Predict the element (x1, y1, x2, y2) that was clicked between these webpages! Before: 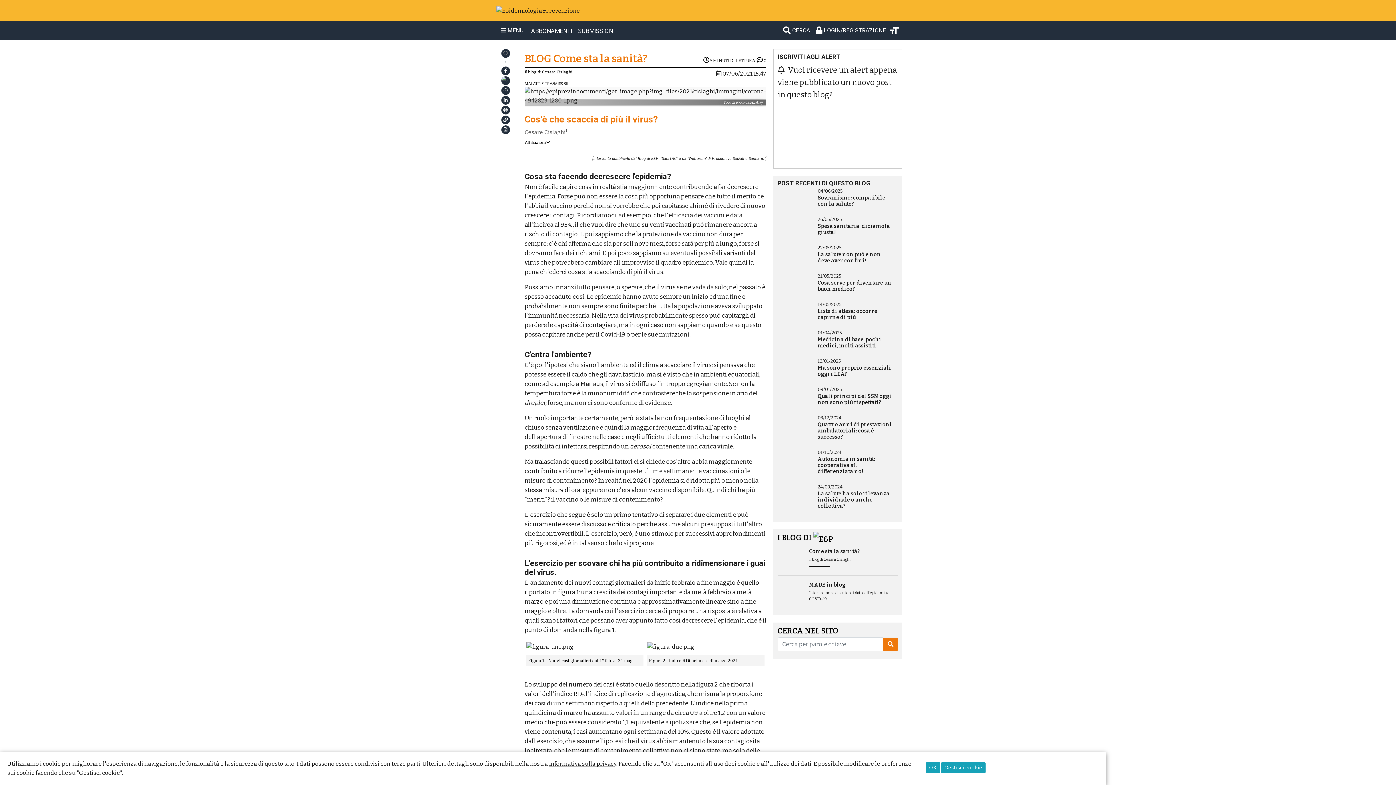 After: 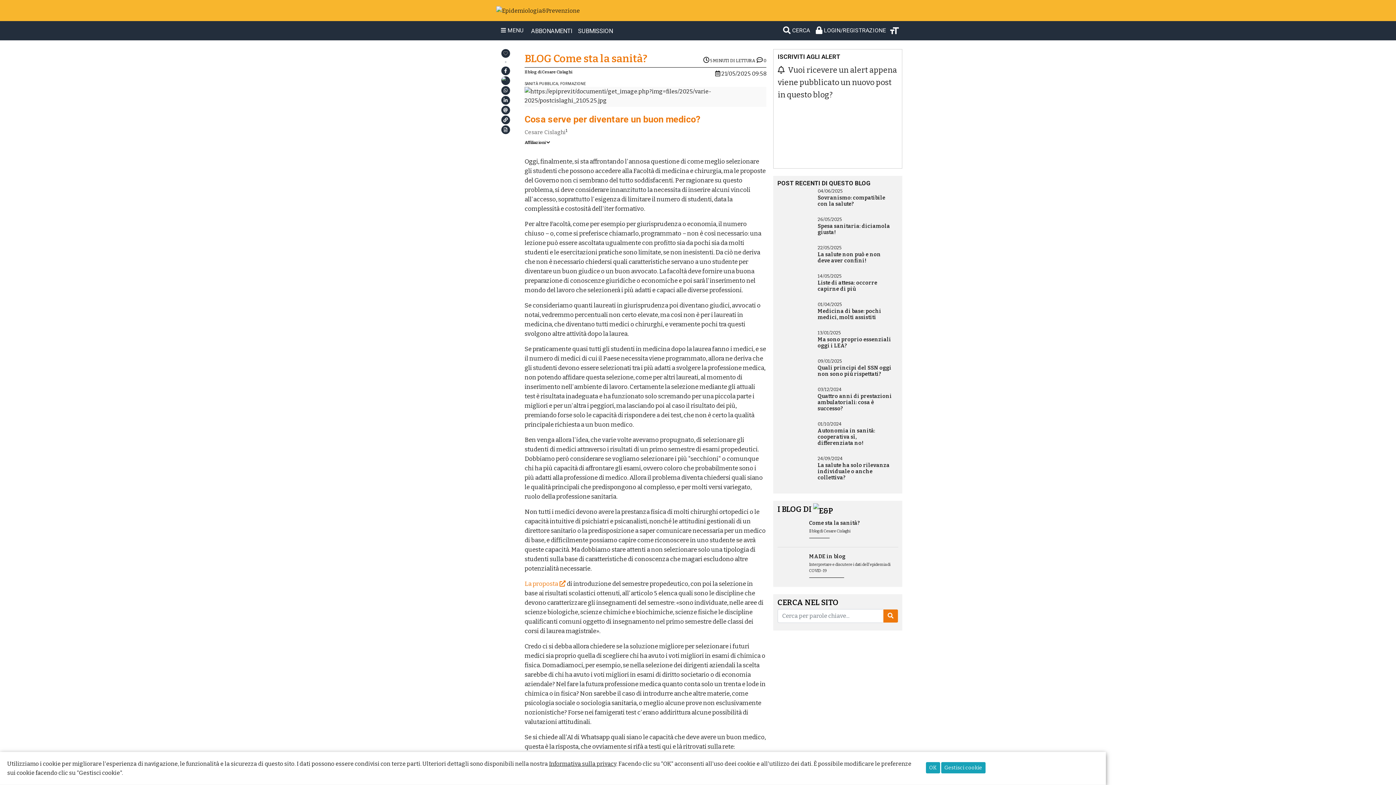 Action: bbox: (817, 279, 891, 292) label: Cosa serve per diventare un buon medico?